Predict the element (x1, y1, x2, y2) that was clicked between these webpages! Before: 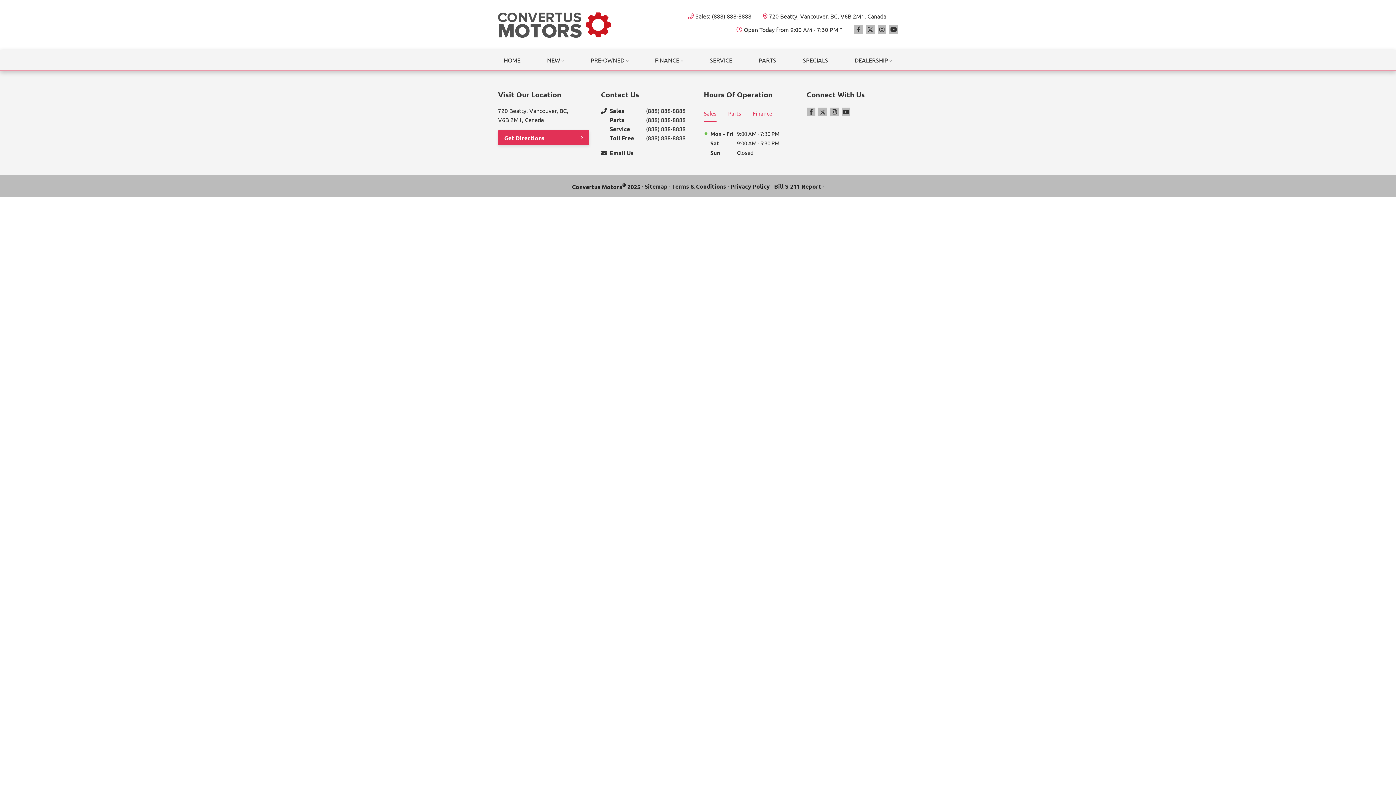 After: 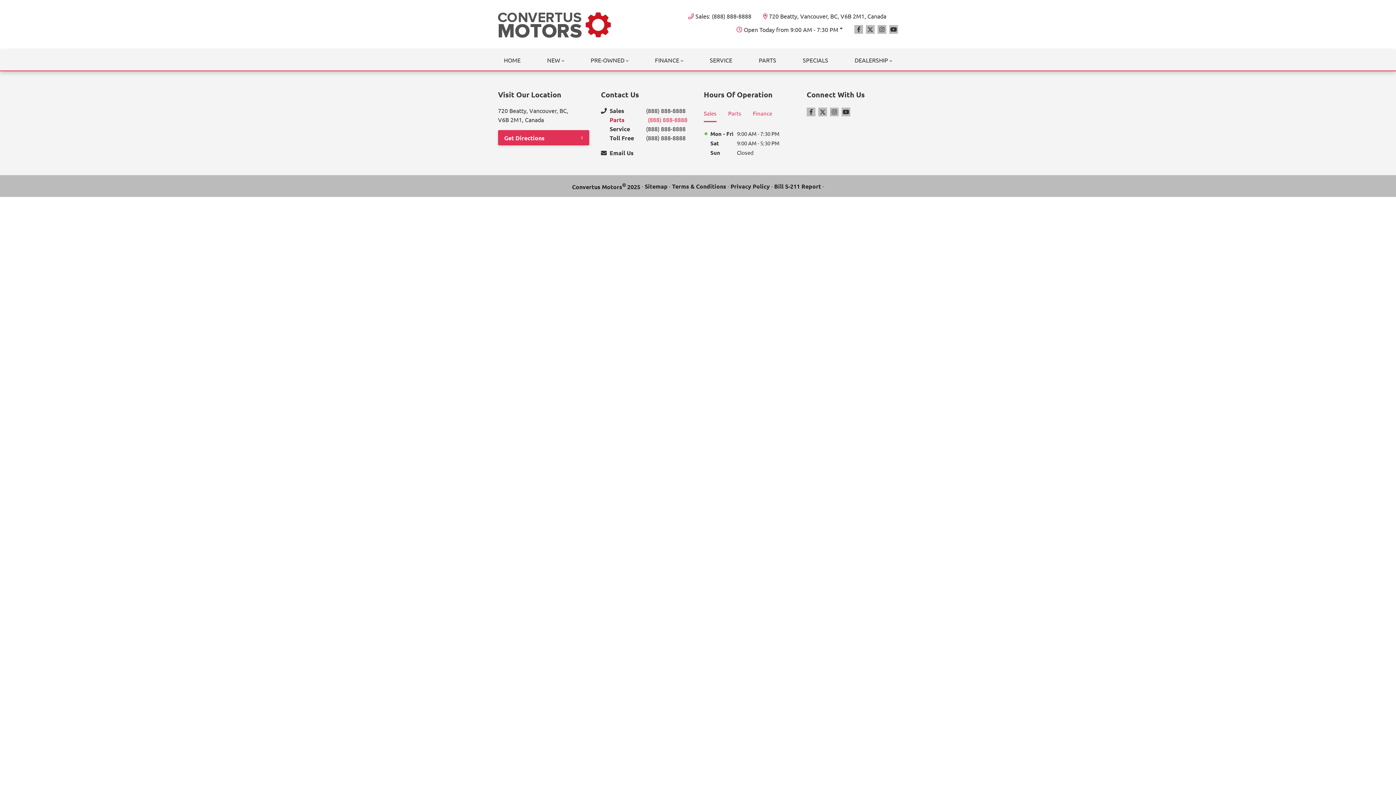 Action: label: Parts
(888) 888-8888 bbox: (609, 115, 692, 124)